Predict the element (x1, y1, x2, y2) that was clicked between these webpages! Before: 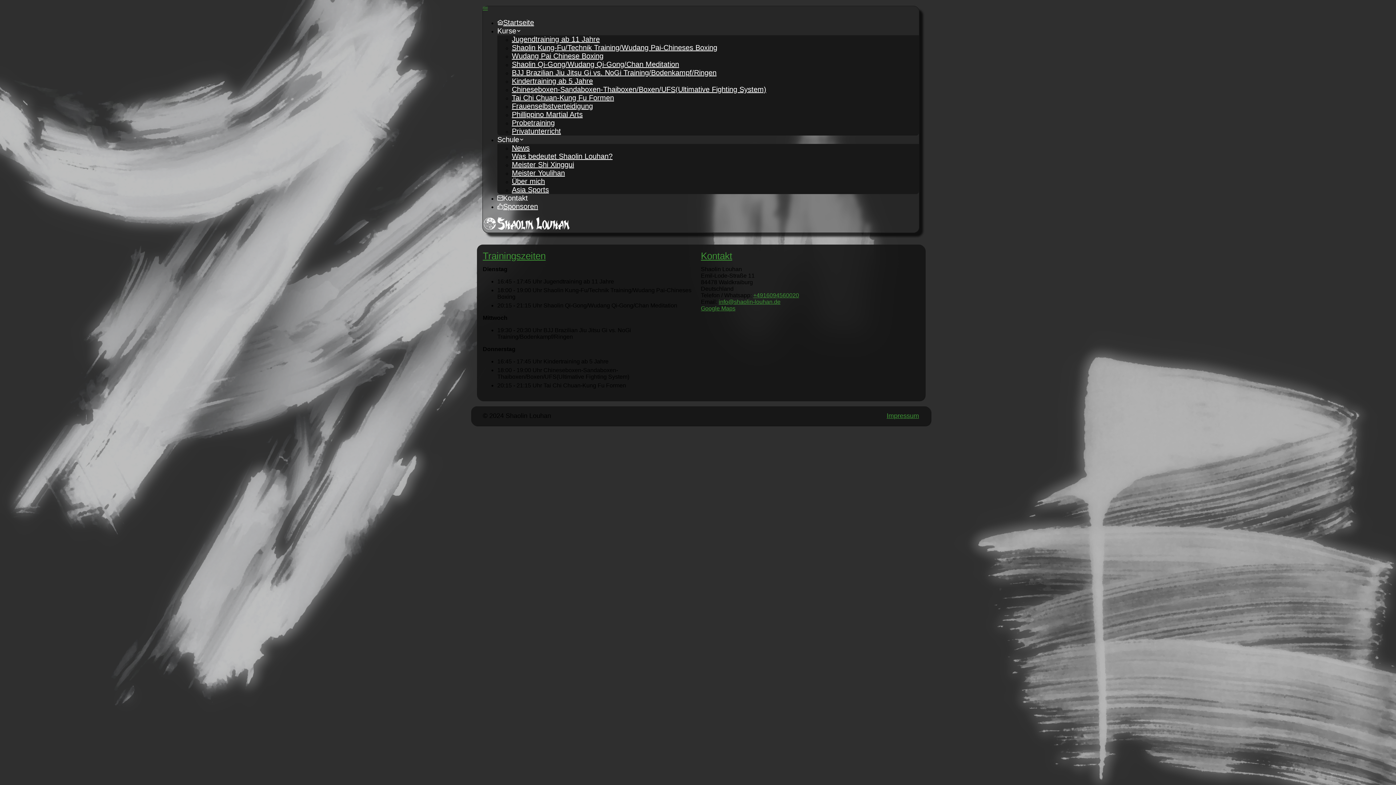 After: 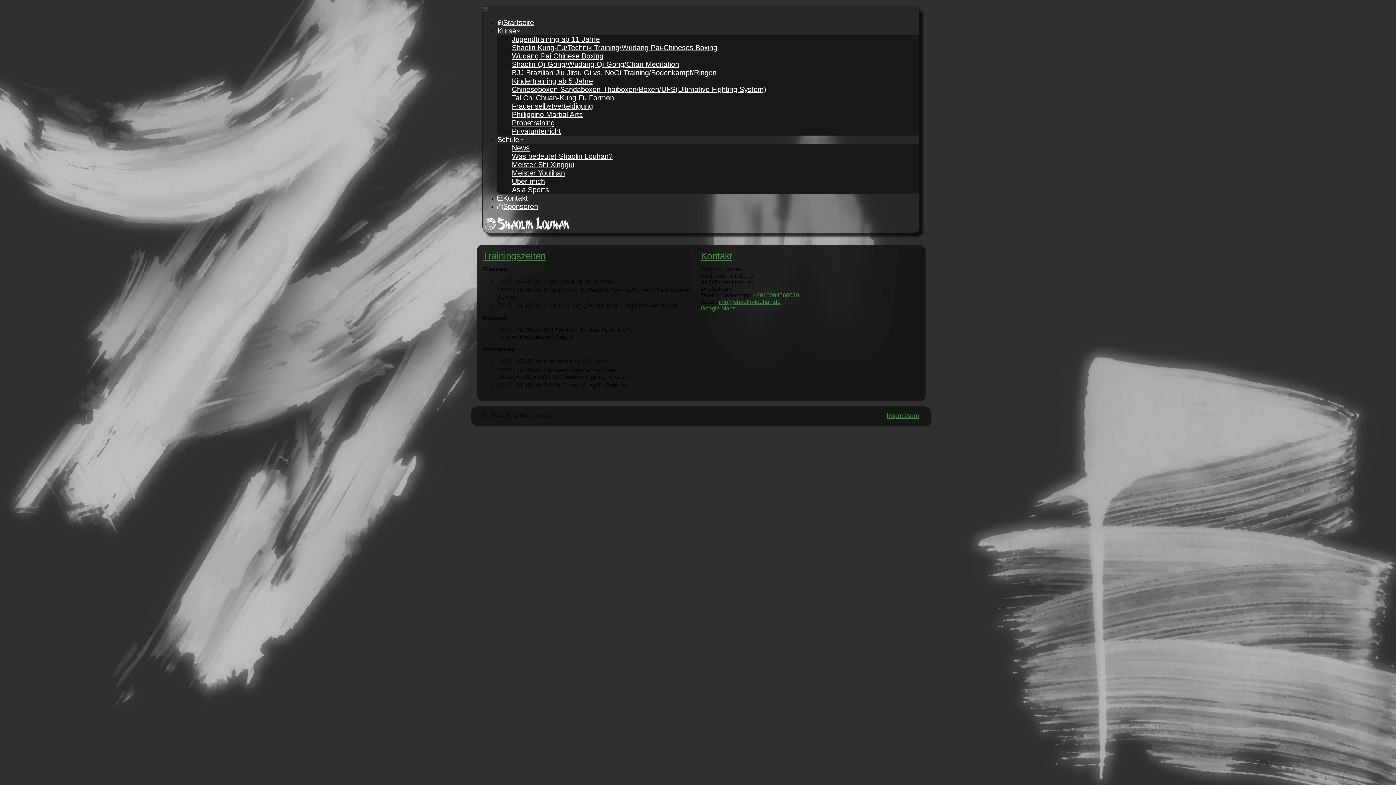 Action: label: Meister Shi Xinggui bbox: (512, 162, 574, 168)